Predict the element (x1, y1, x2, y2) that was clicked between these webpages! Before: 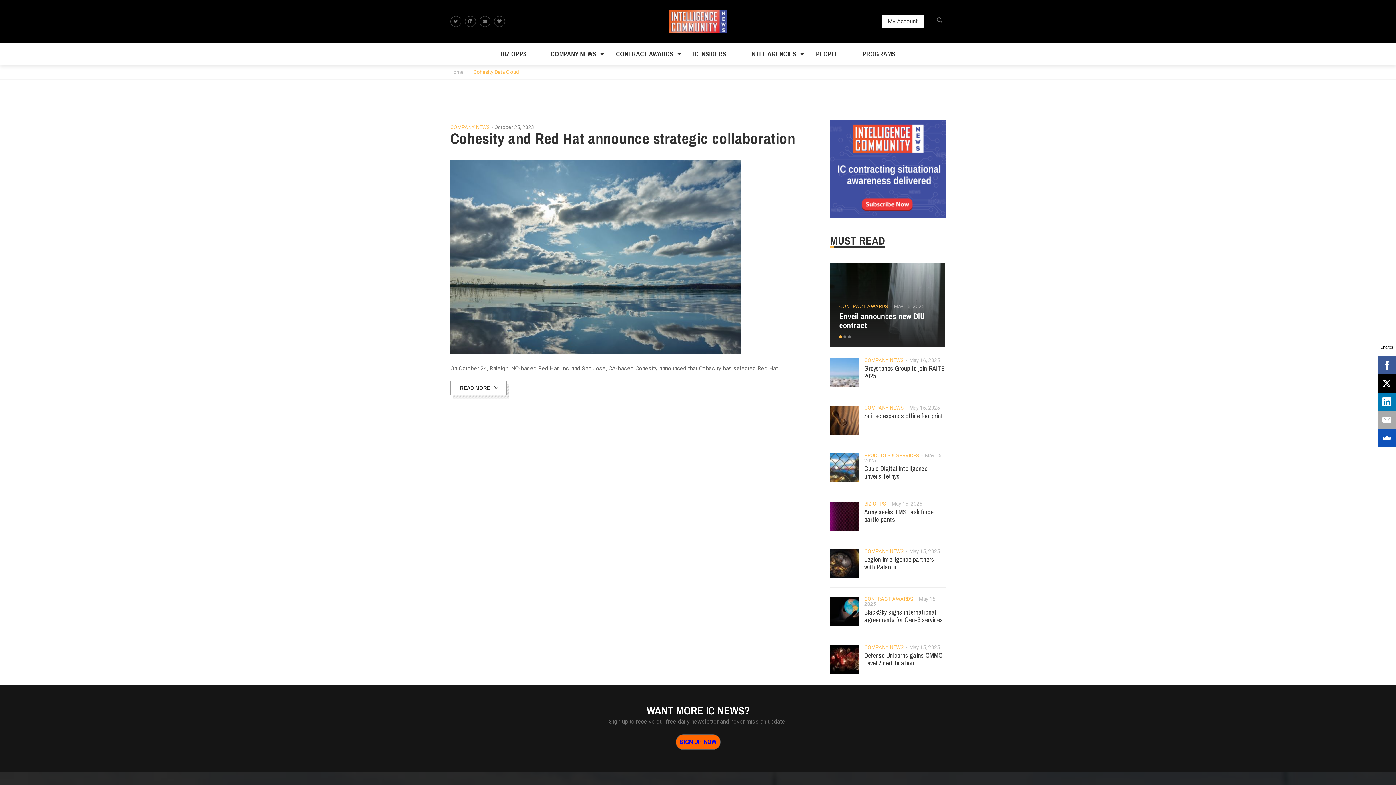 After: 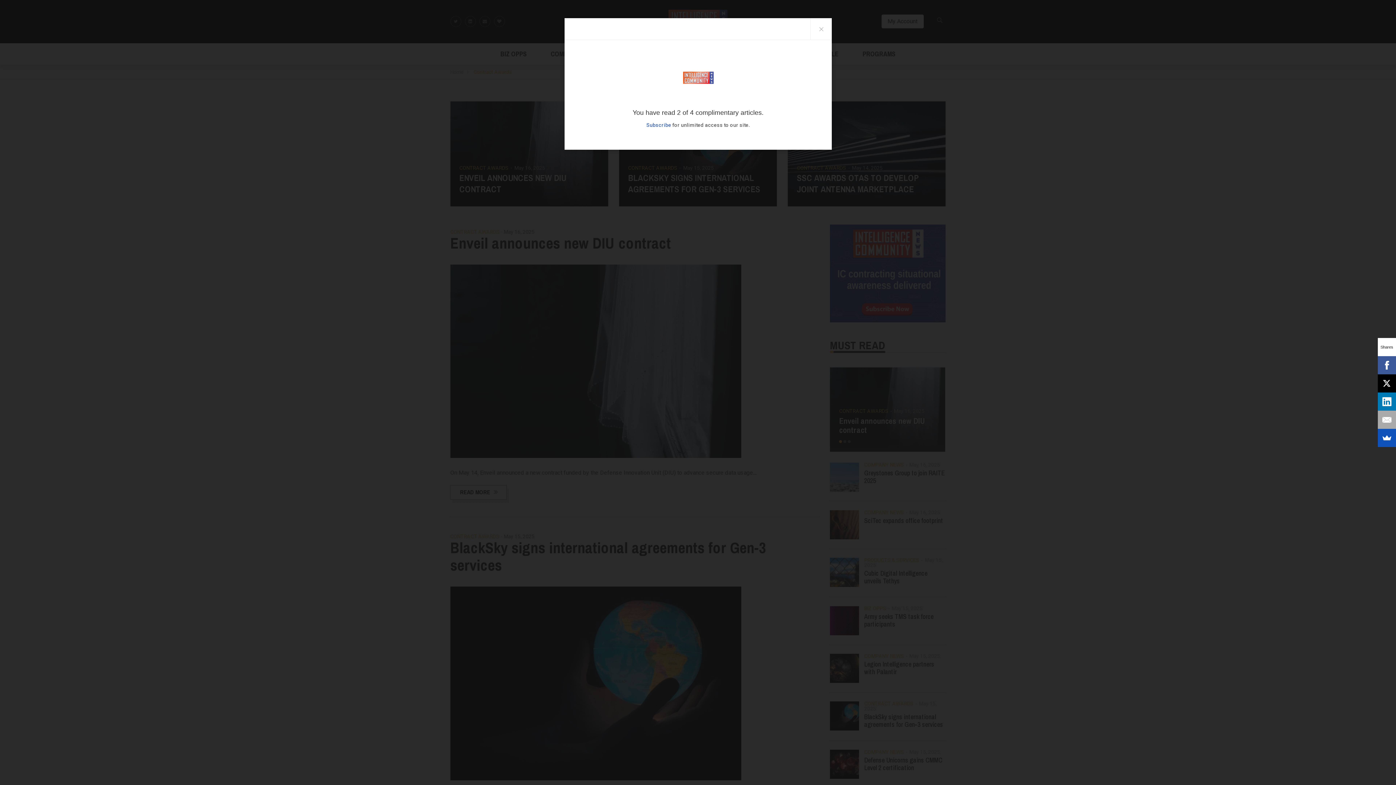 Action: bbox: (864, 595, 913, 603) label: CONTRACT AWARDS